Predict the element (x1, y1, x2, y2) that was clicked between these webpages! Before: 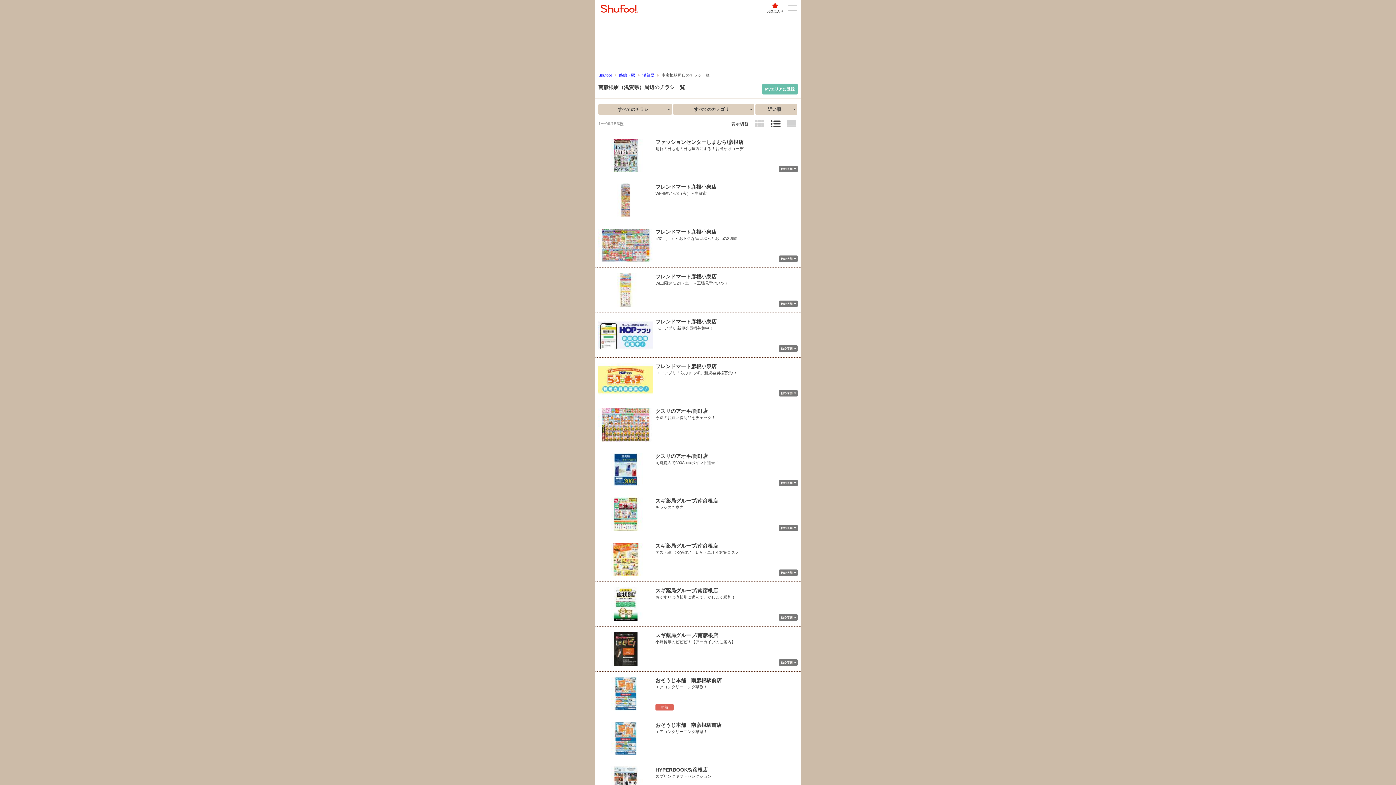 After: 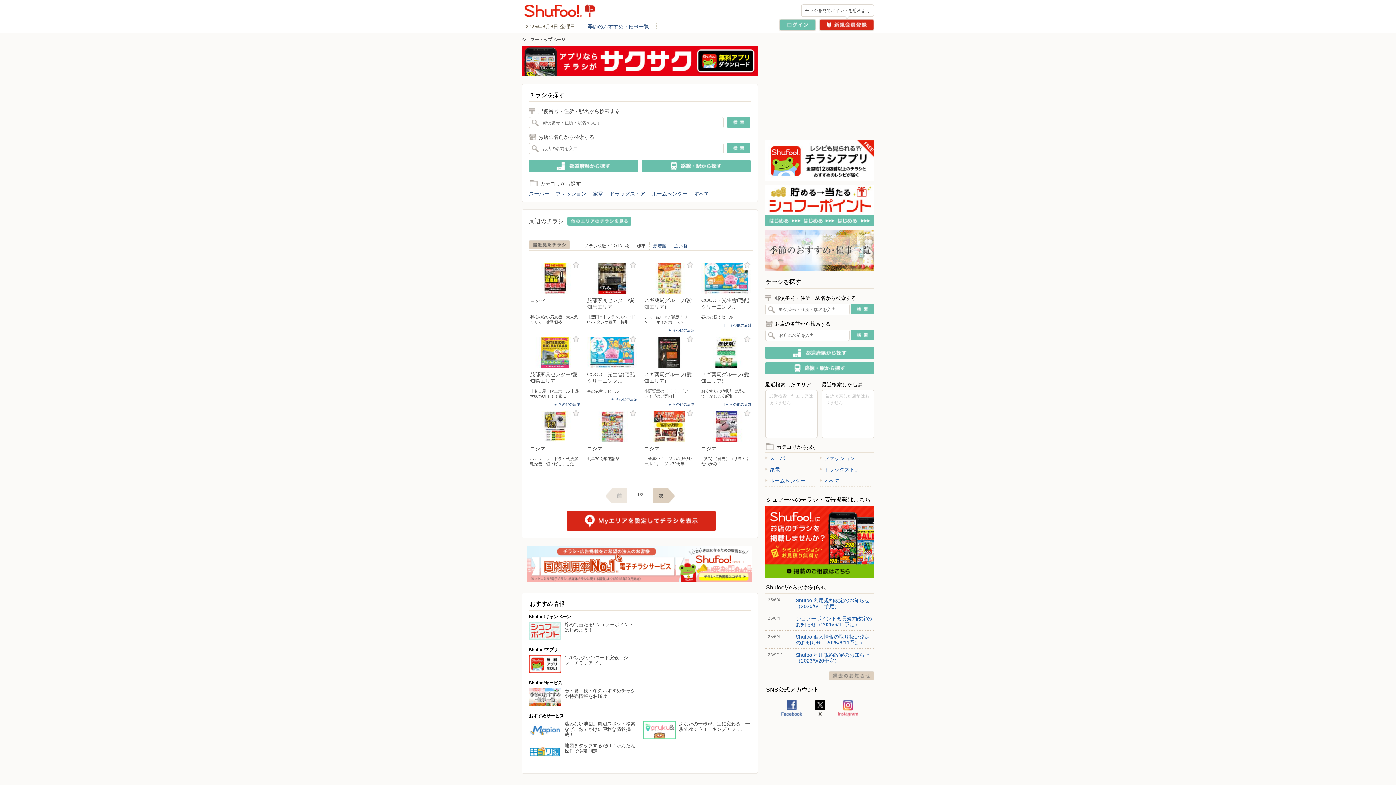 Action: label: Shufoo! bbox: (600, 4, 640, 12)